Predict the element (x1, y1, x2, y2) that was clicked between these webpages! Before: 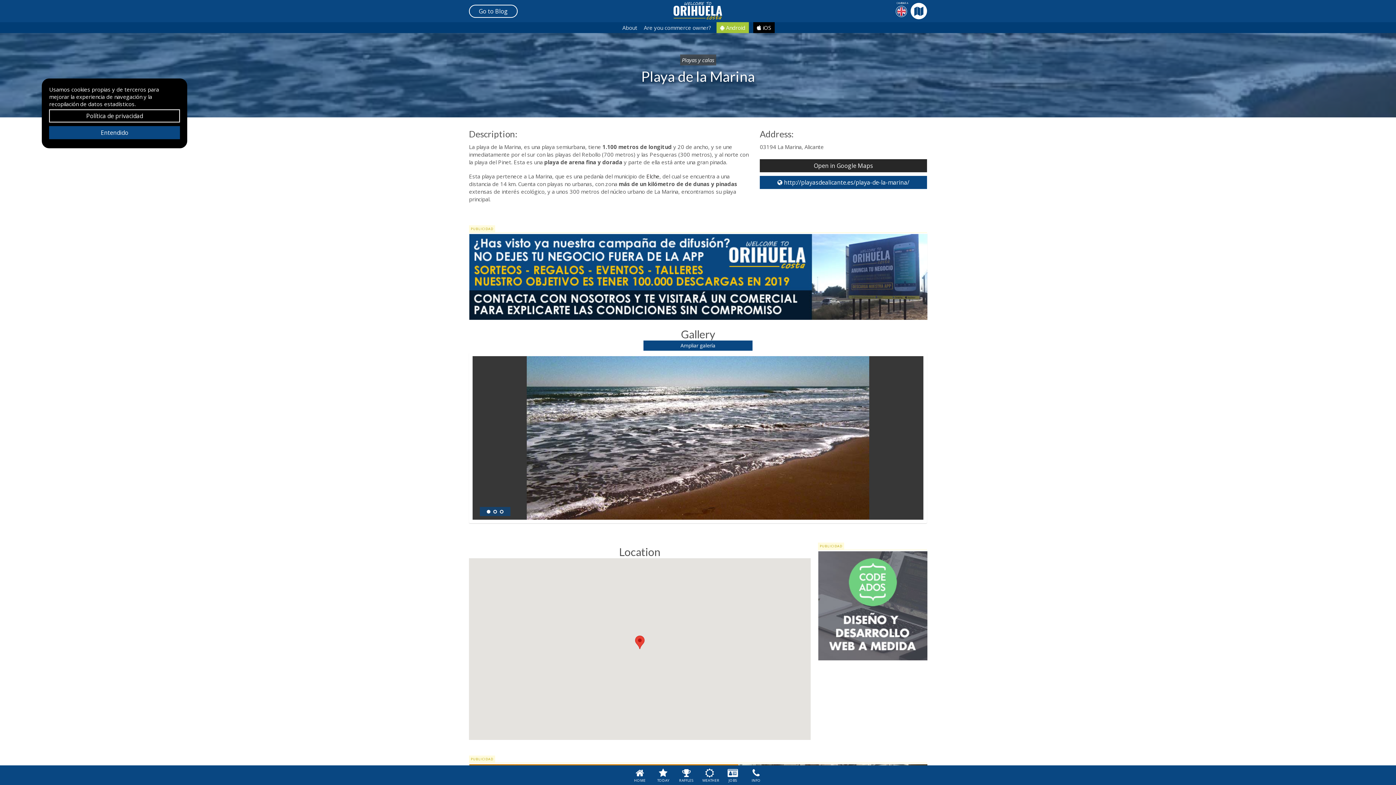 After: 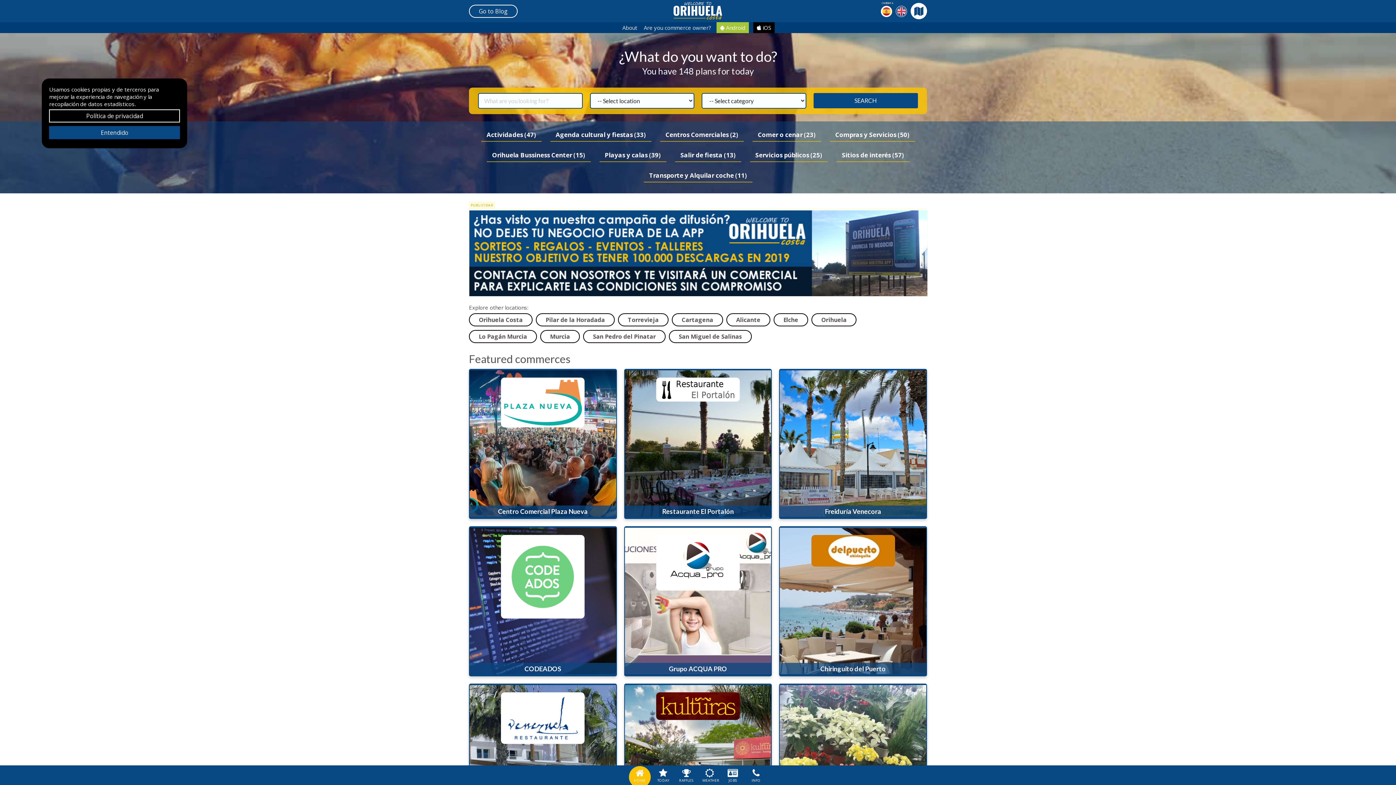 Action: label: HOME bbox: (629, 766, 650, 788)